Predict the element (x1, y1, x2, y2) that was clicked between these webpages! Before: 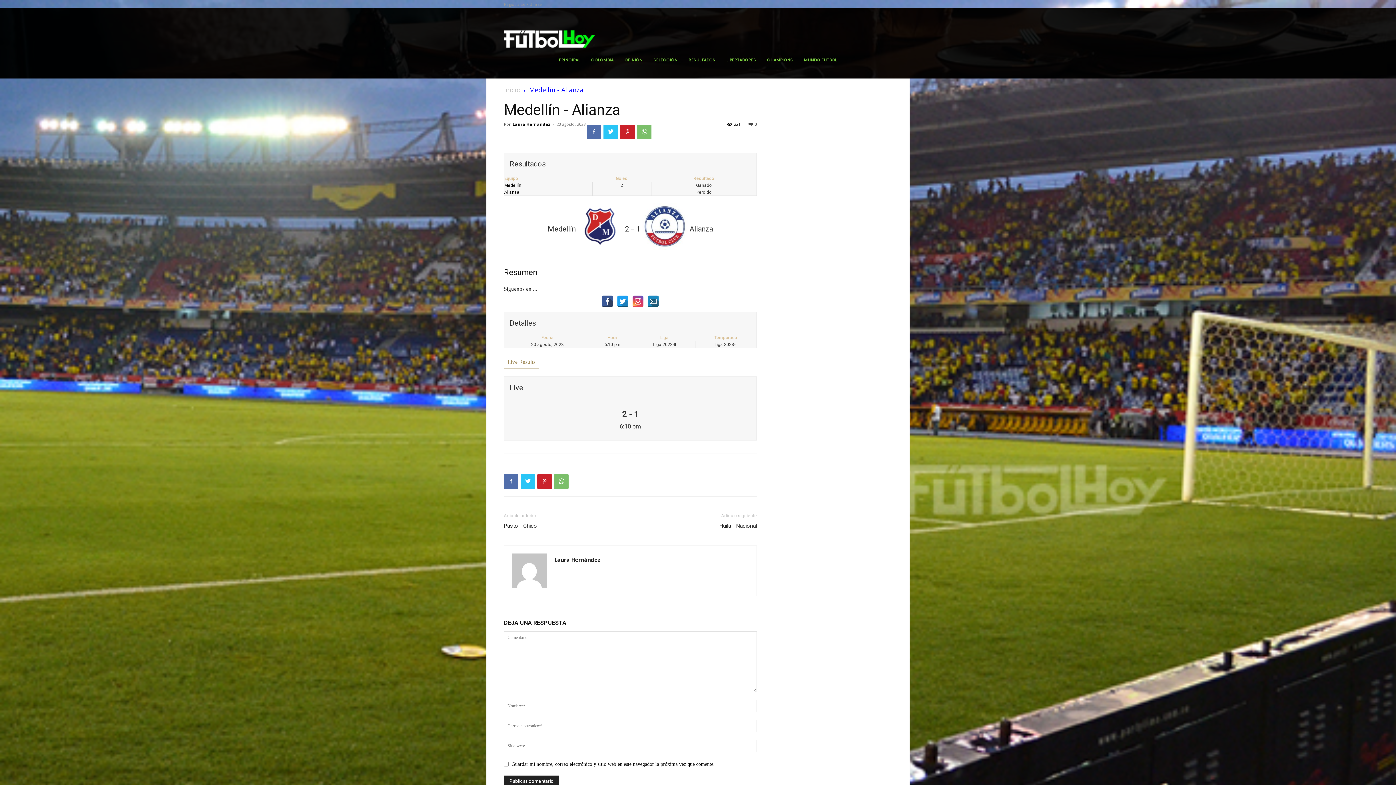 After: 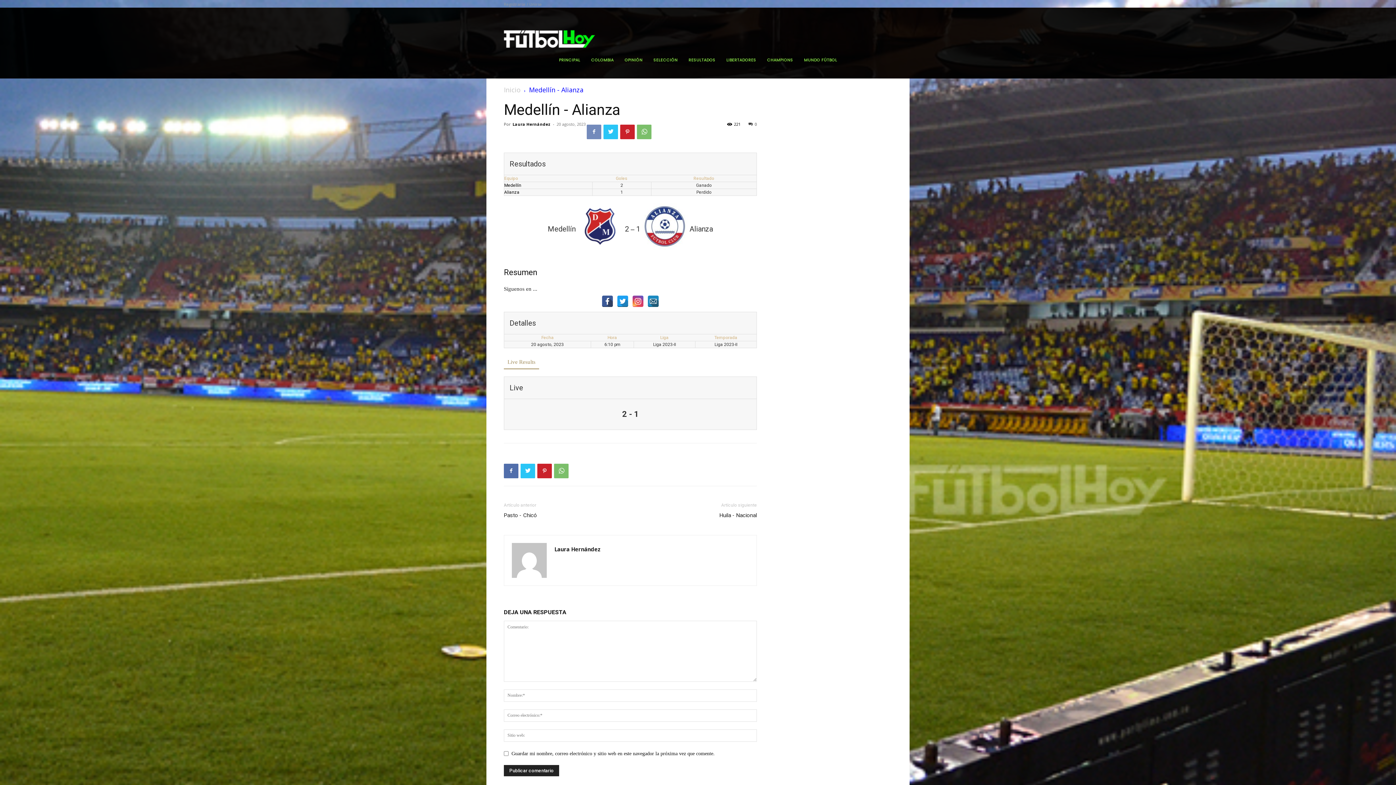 Action: bbox: (586, 124, 601, 139)